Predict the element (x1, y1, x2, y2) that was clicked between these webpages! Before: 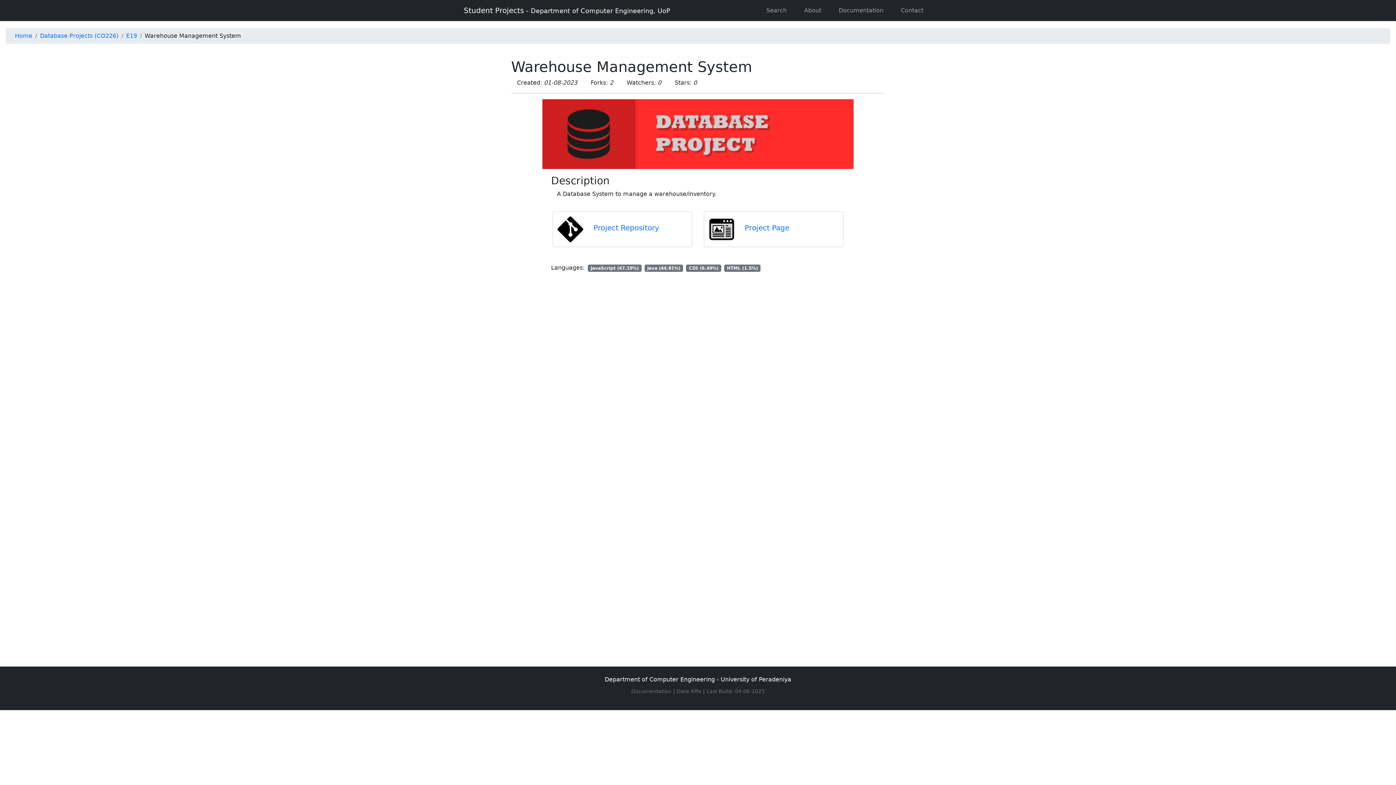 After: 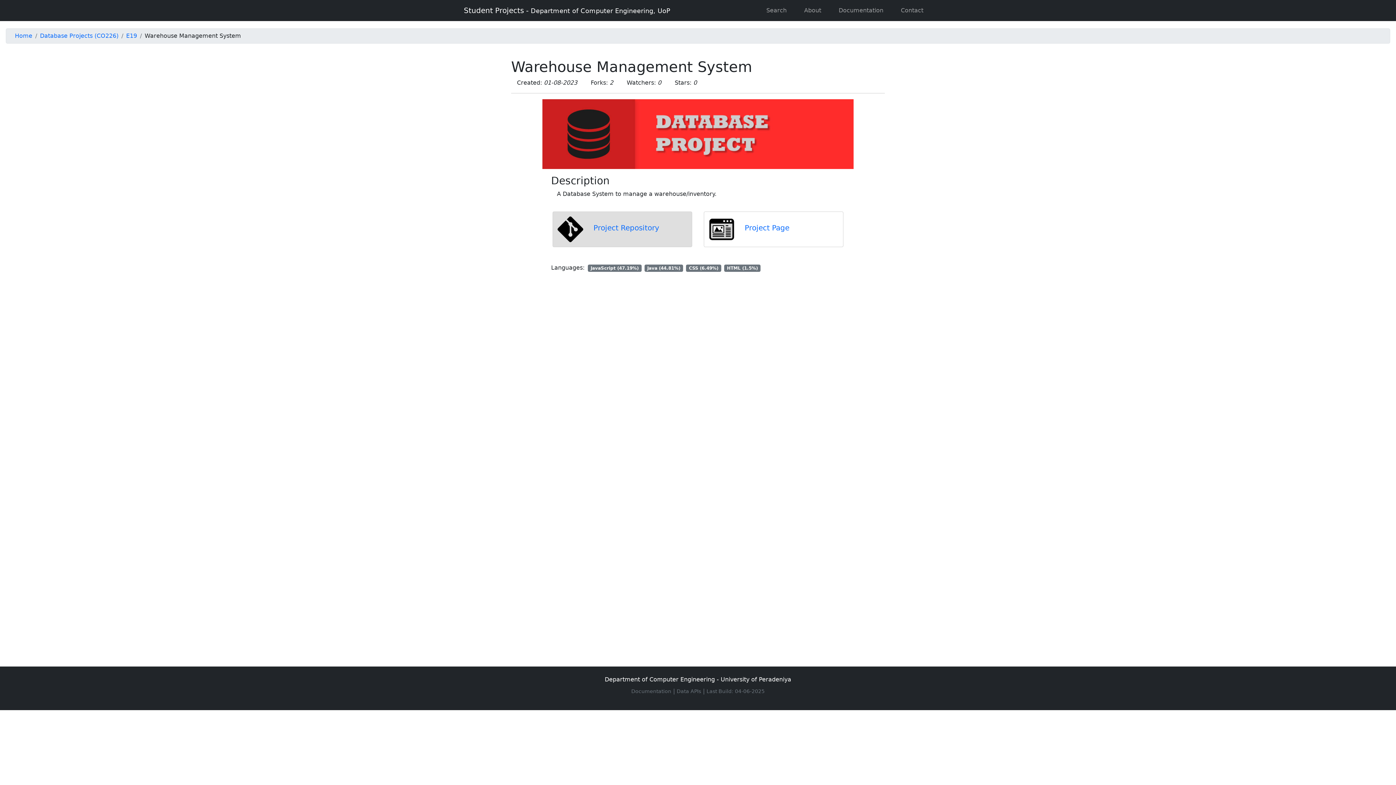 Action: label: Project Repository bbox: (553, 212, 692, 246)